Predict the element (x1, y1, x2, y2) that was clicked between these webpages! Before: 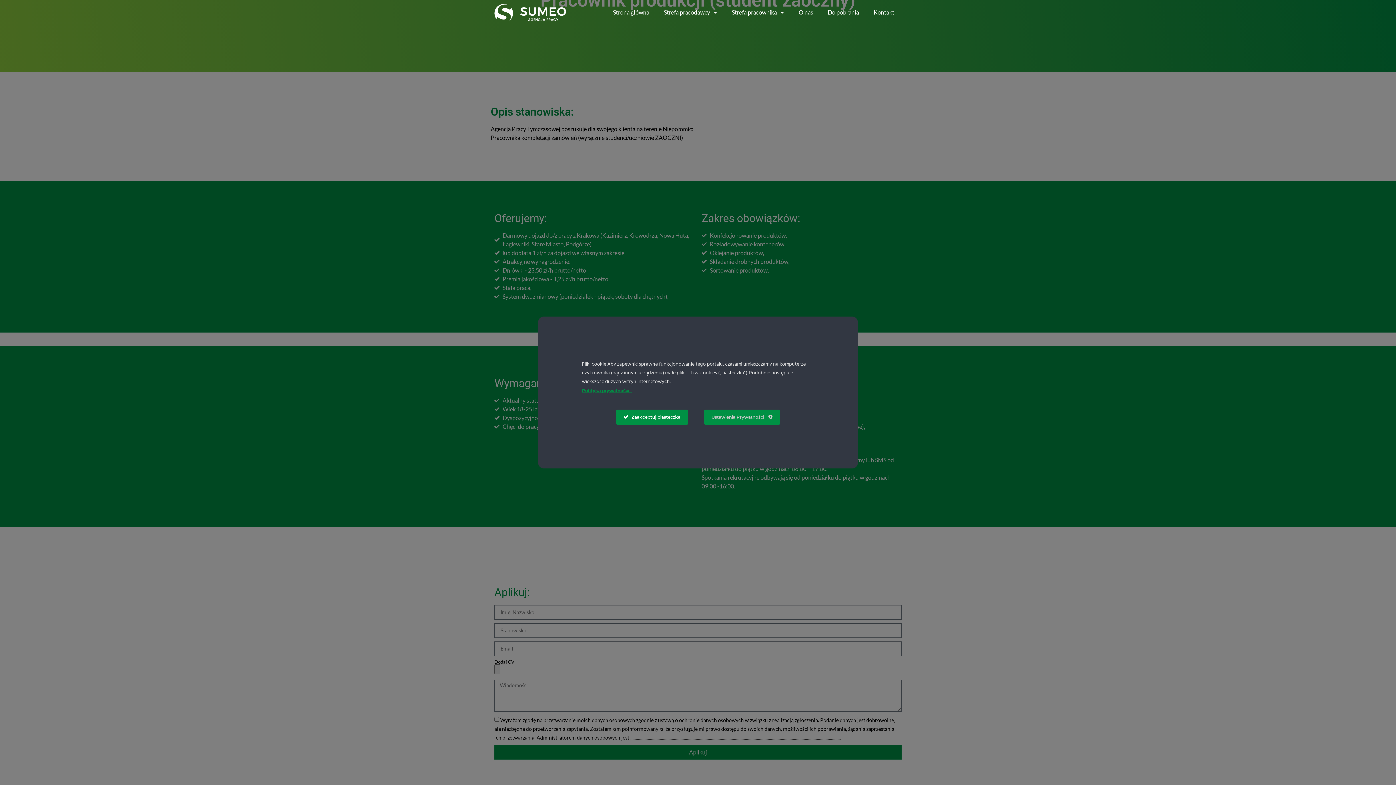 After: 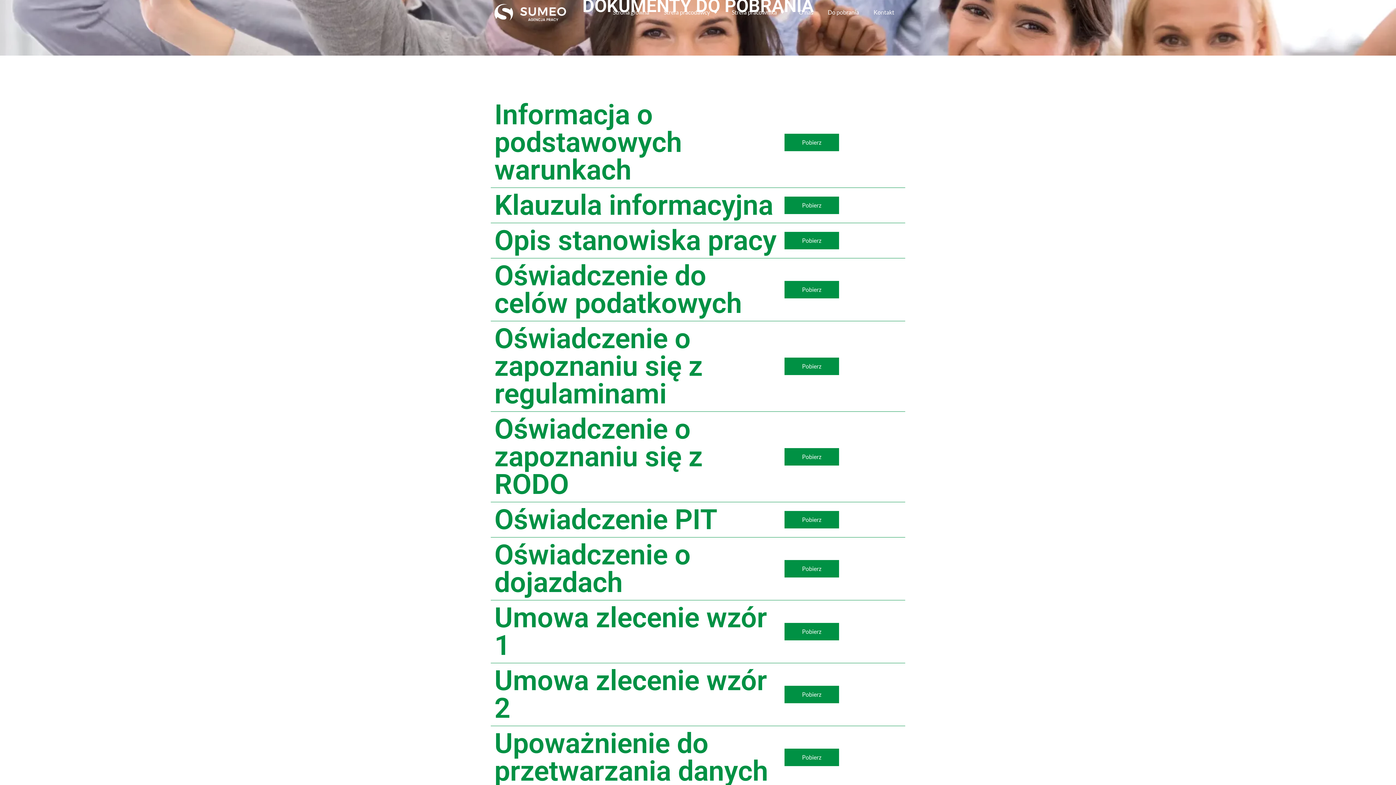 Action: label: Do pobrania bbox: (820, 4, 866, 20)